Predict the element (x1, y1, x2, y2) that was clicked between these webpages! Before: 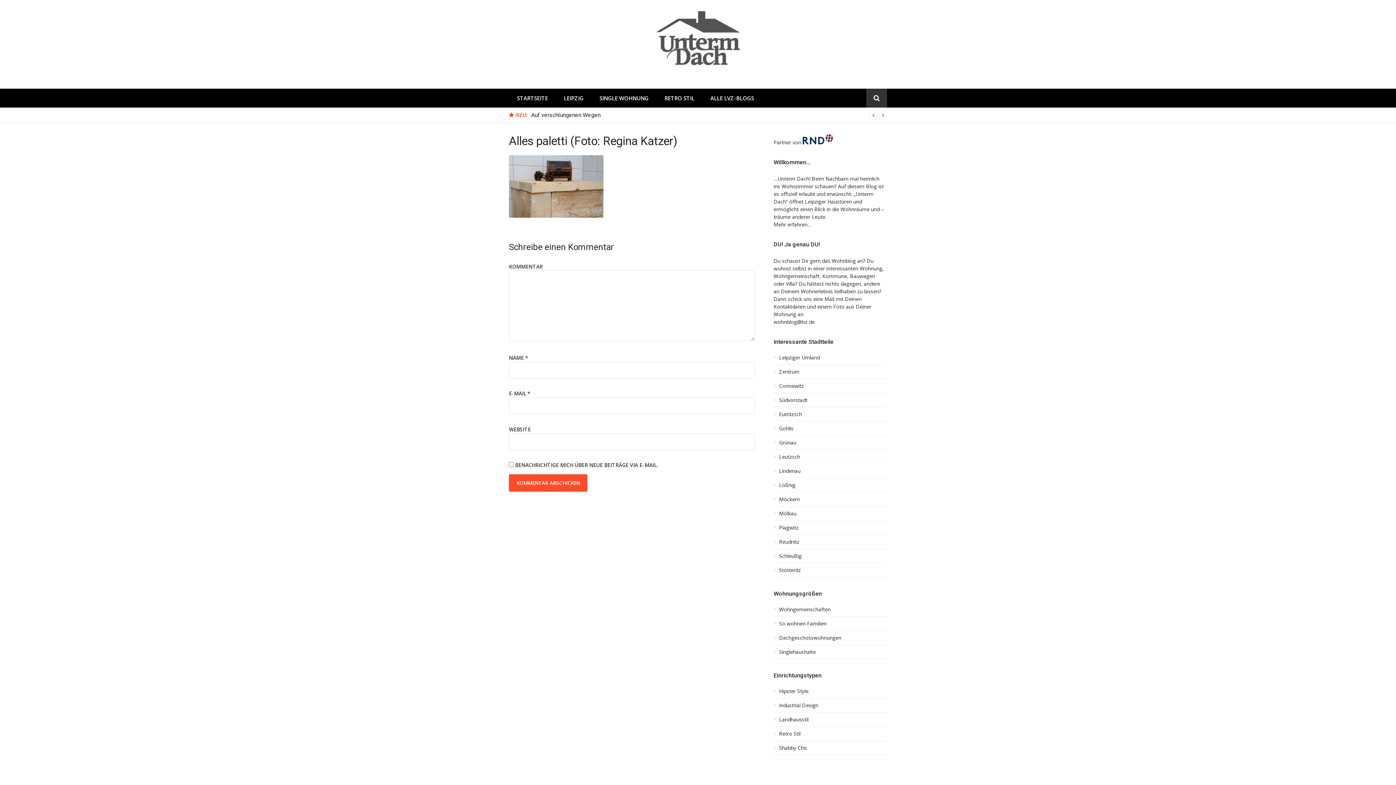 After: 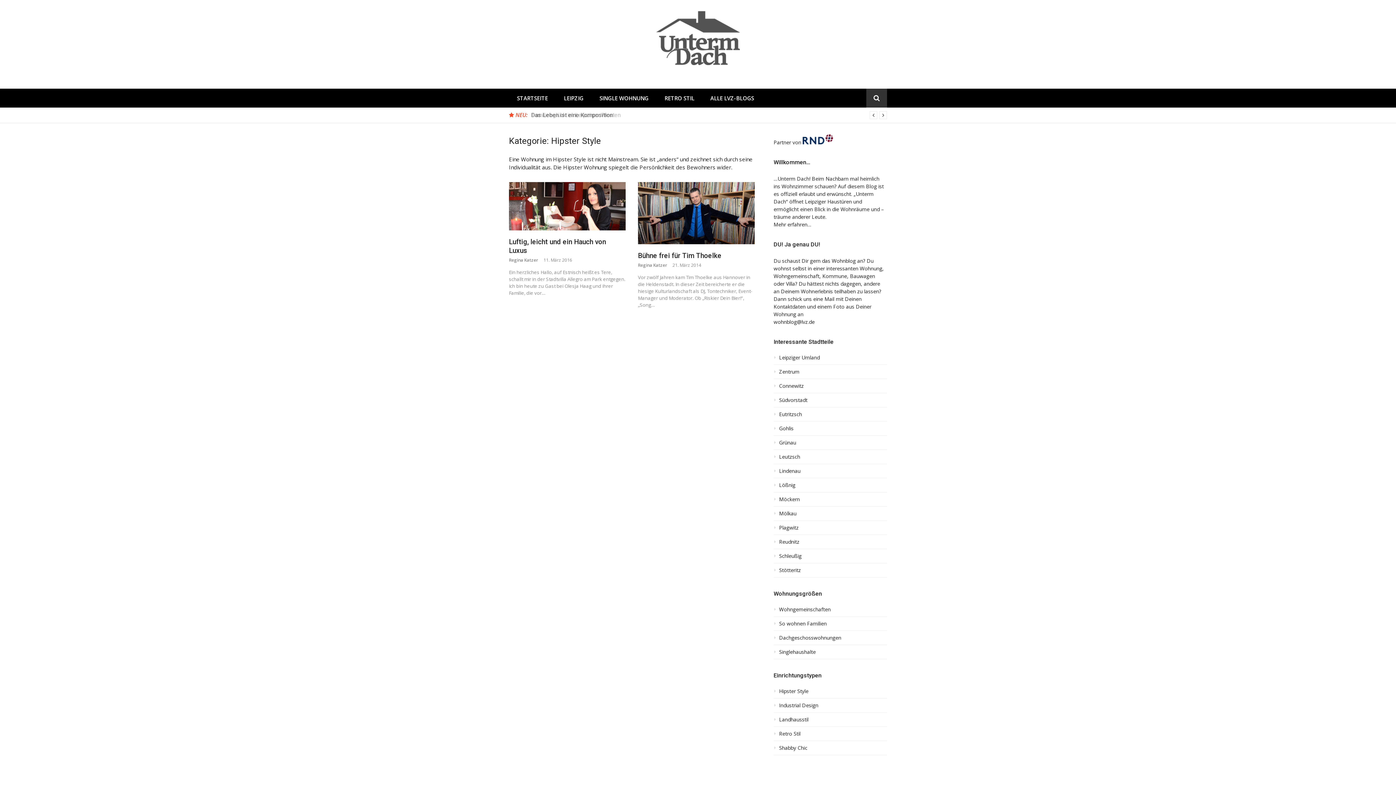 Action: bbox: (773, 688, 887, 698) label: Hipster Style